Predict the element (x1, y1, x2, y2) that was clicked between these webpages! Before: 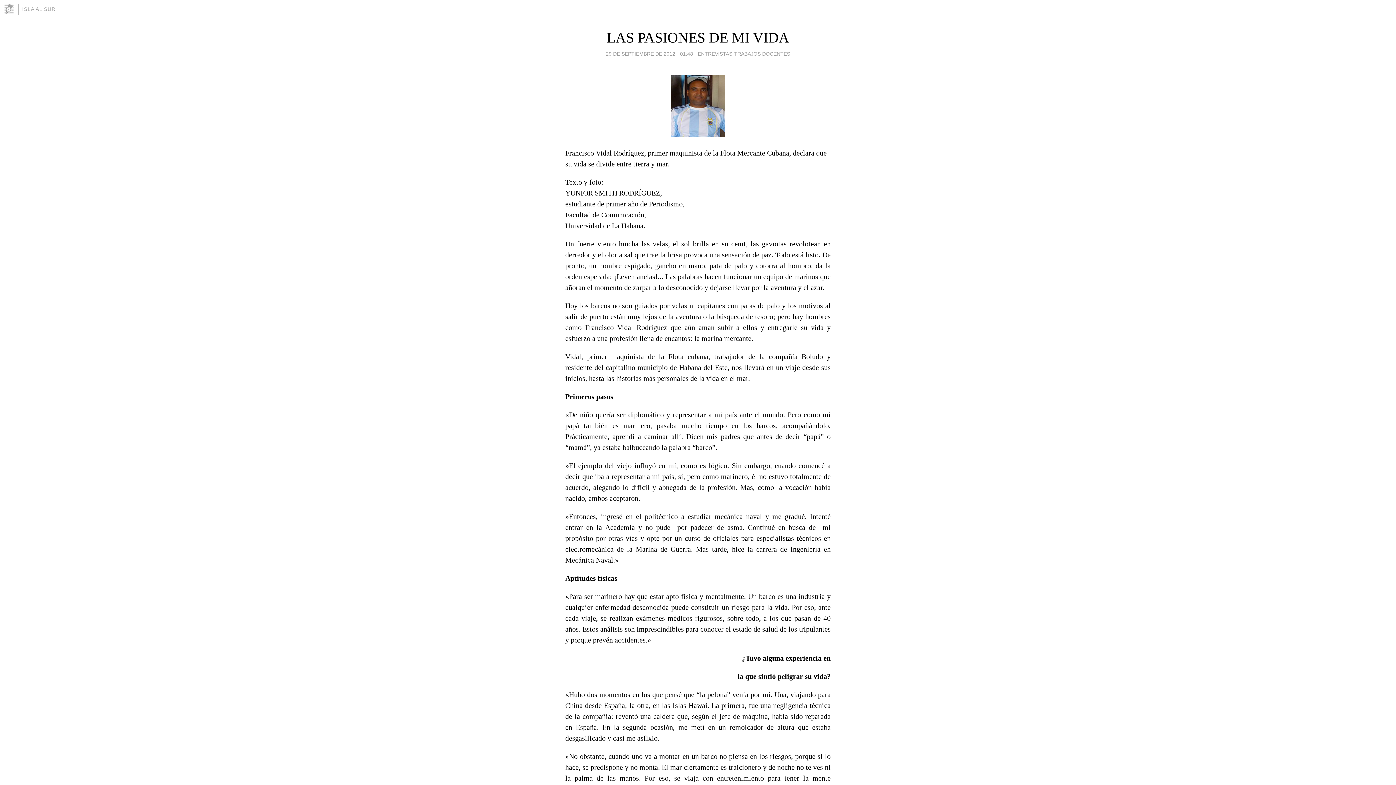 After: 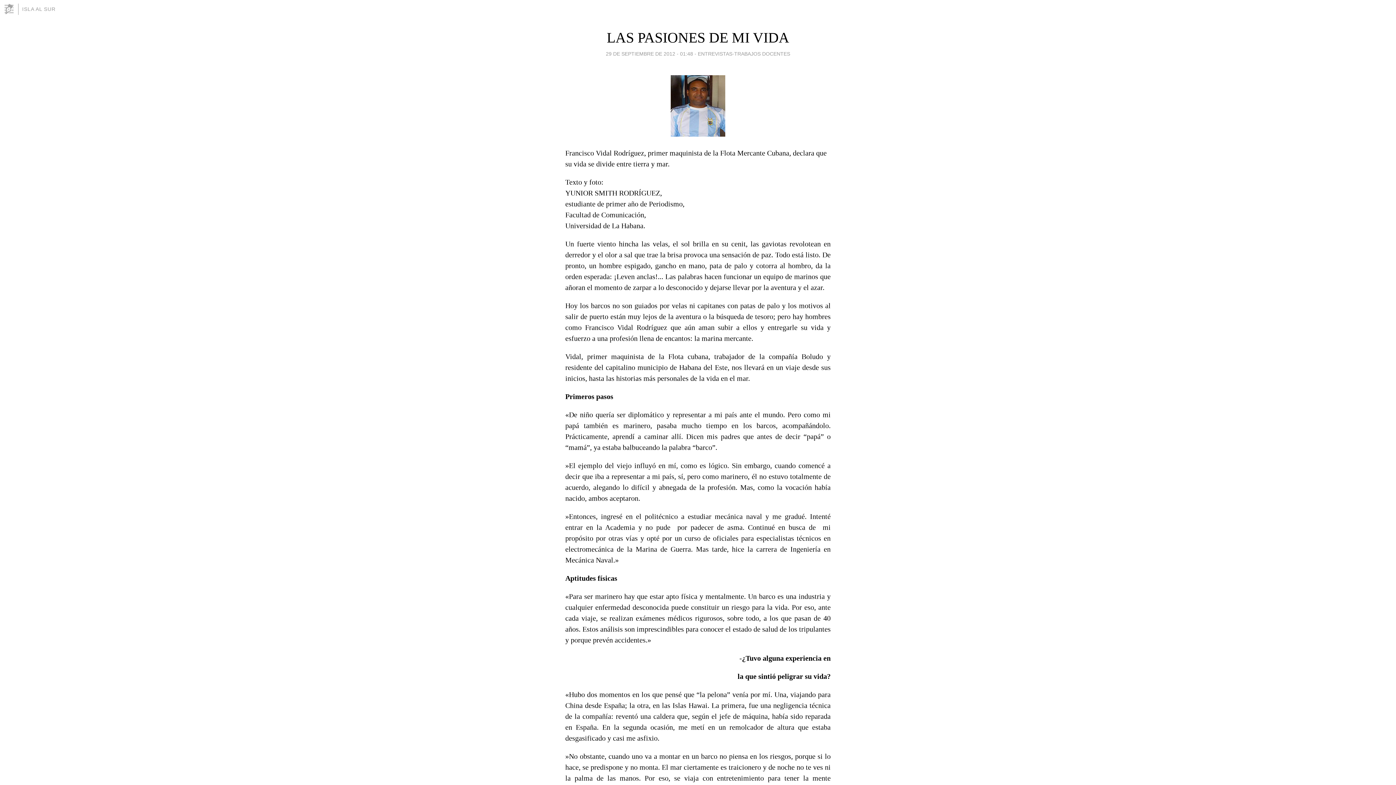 Action: bbox: (606, 49, 693, 58) label: 29 DE SEPTIEMBRE DE 2012 - 01:48